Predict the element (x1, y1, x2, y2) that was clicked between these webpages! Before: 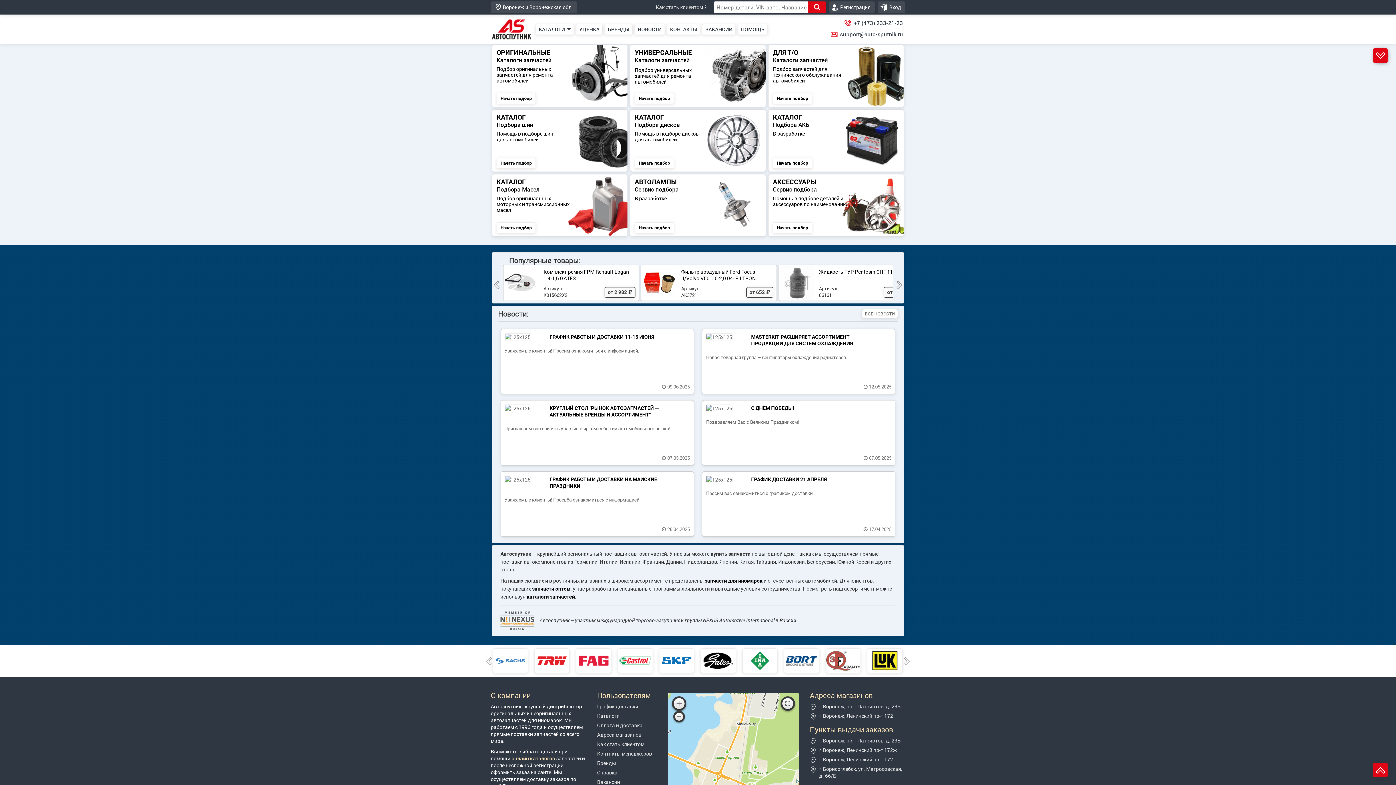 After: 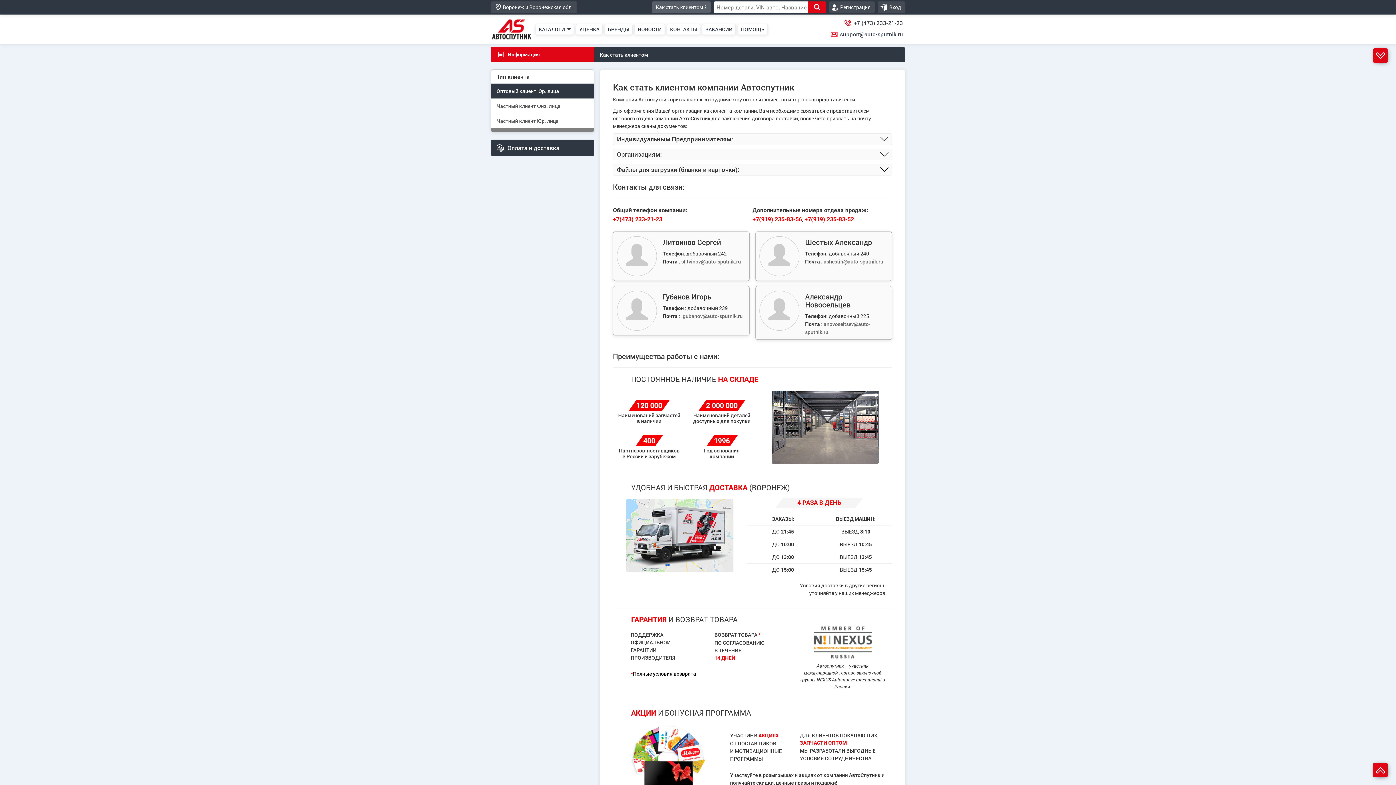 Action: label: Как стать клиентом ? bbox: (651, 1, 710, 13)